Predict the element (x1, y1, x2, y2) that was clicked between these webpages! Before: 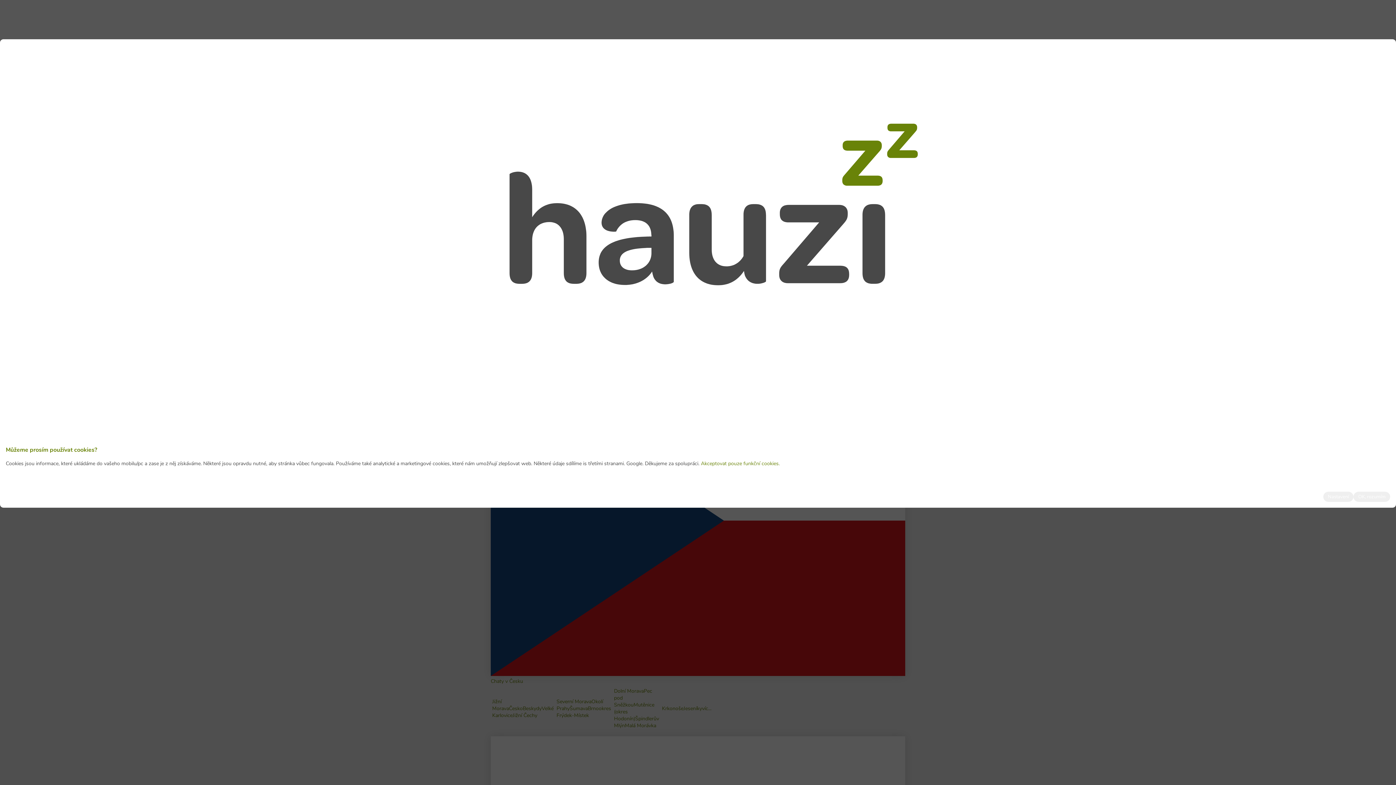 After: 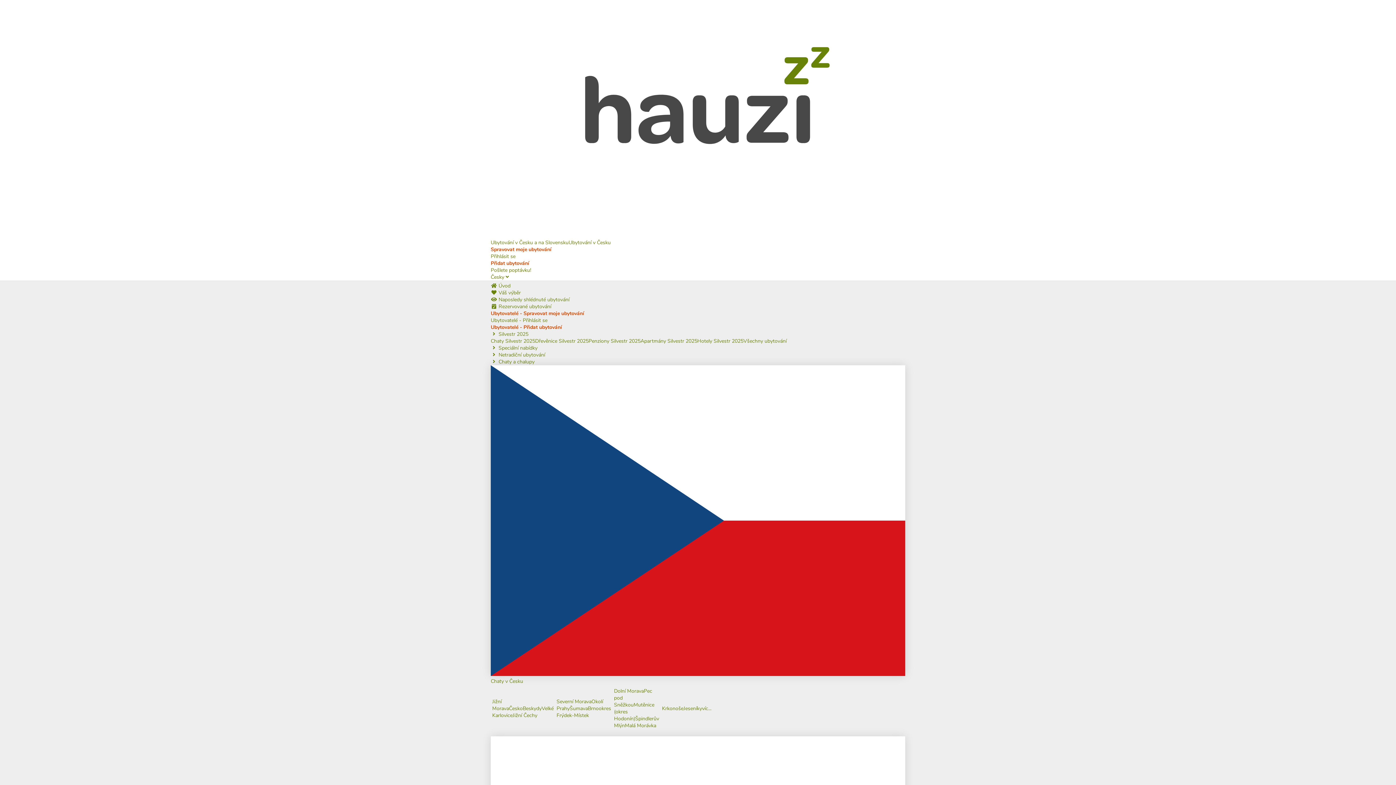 Action: label: Akceptovat pouze funkční cookies. bbox: (701, 460, 780, 467)